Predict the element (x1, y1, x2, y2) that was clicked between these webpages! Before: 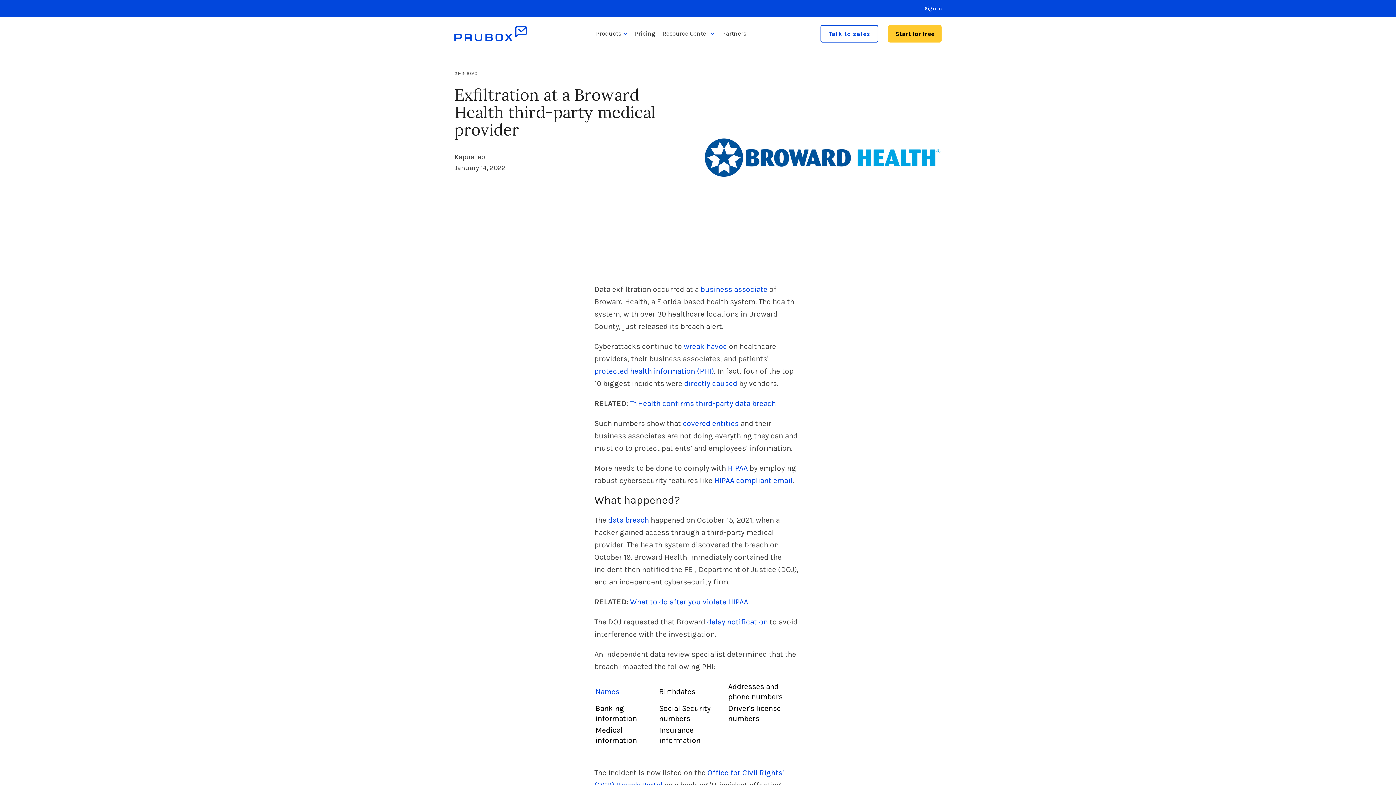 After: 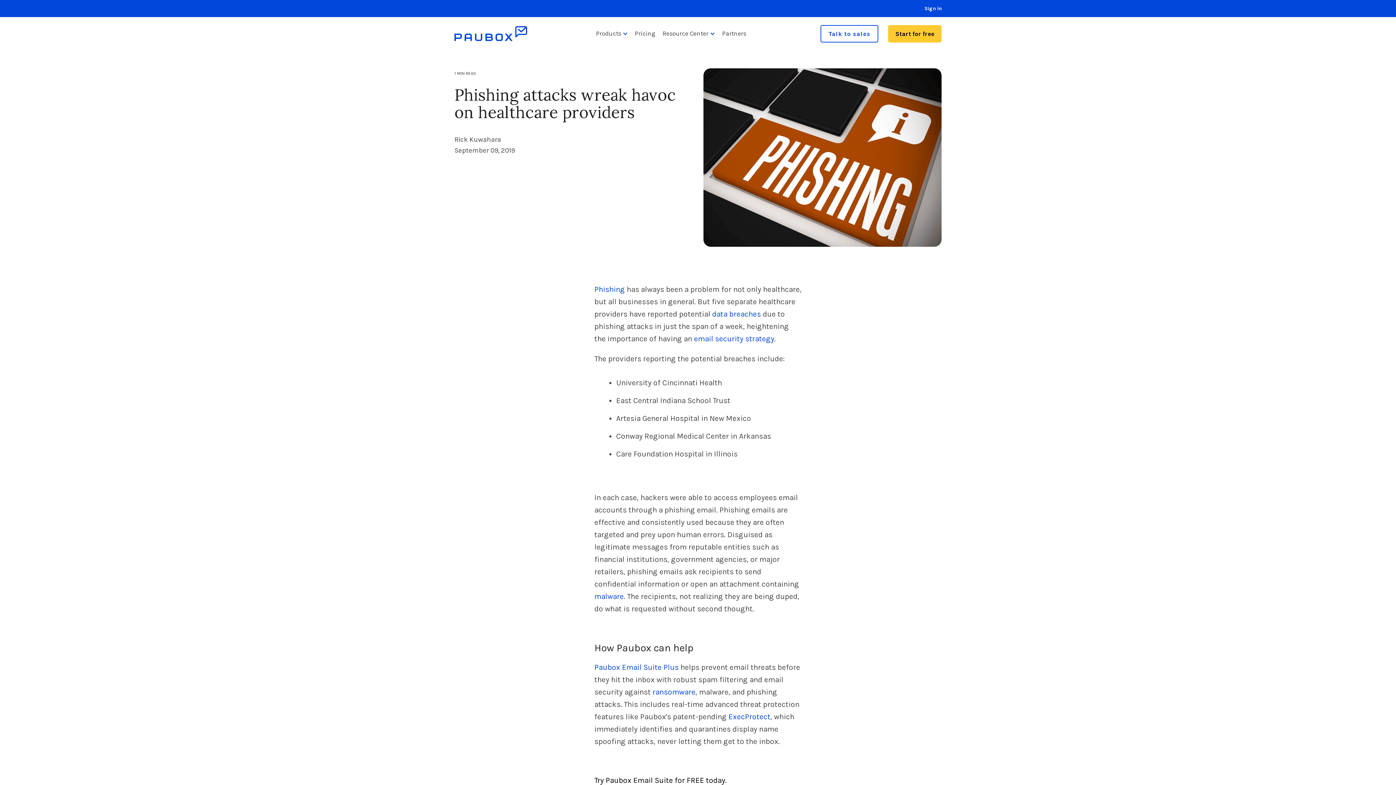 Action: bbox: (684, 342, 727, 351) label: wreak havoc